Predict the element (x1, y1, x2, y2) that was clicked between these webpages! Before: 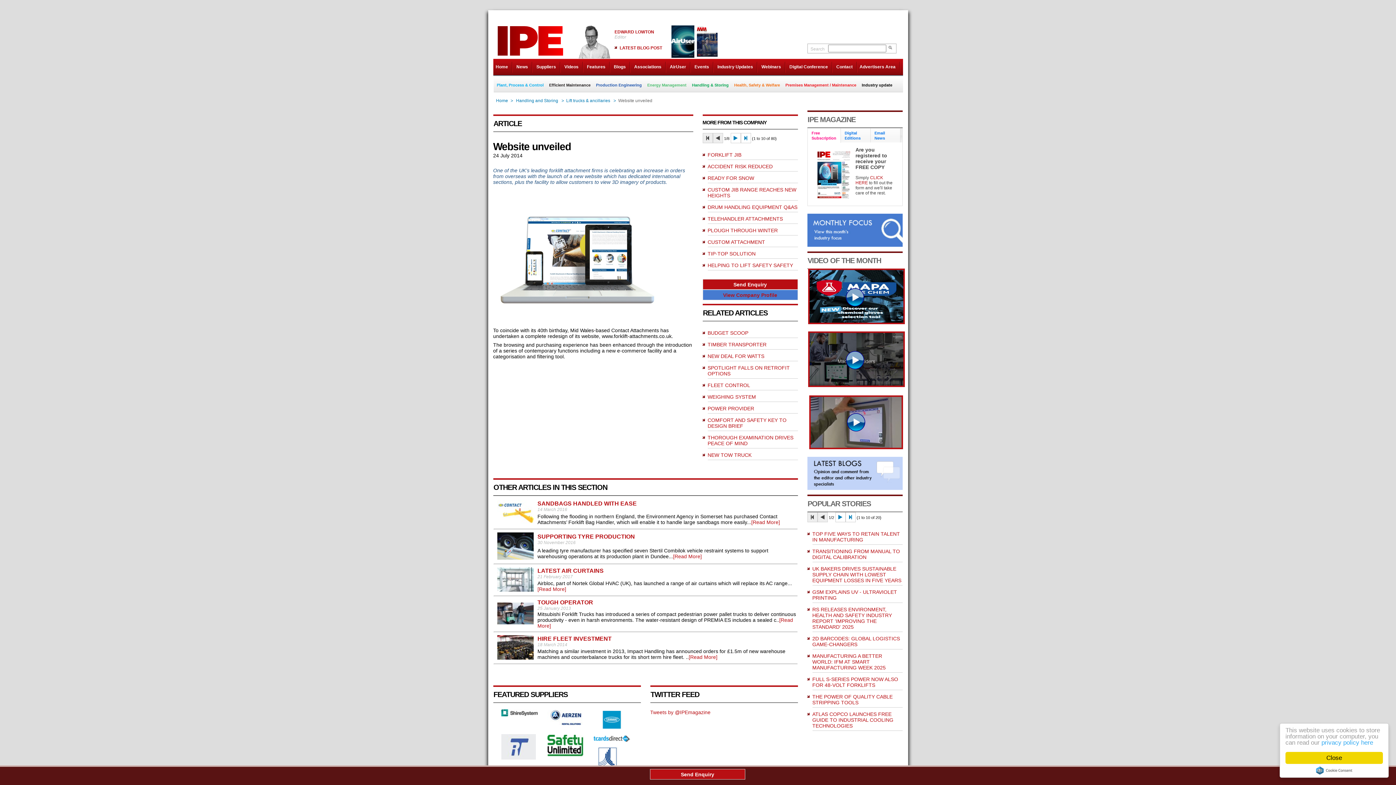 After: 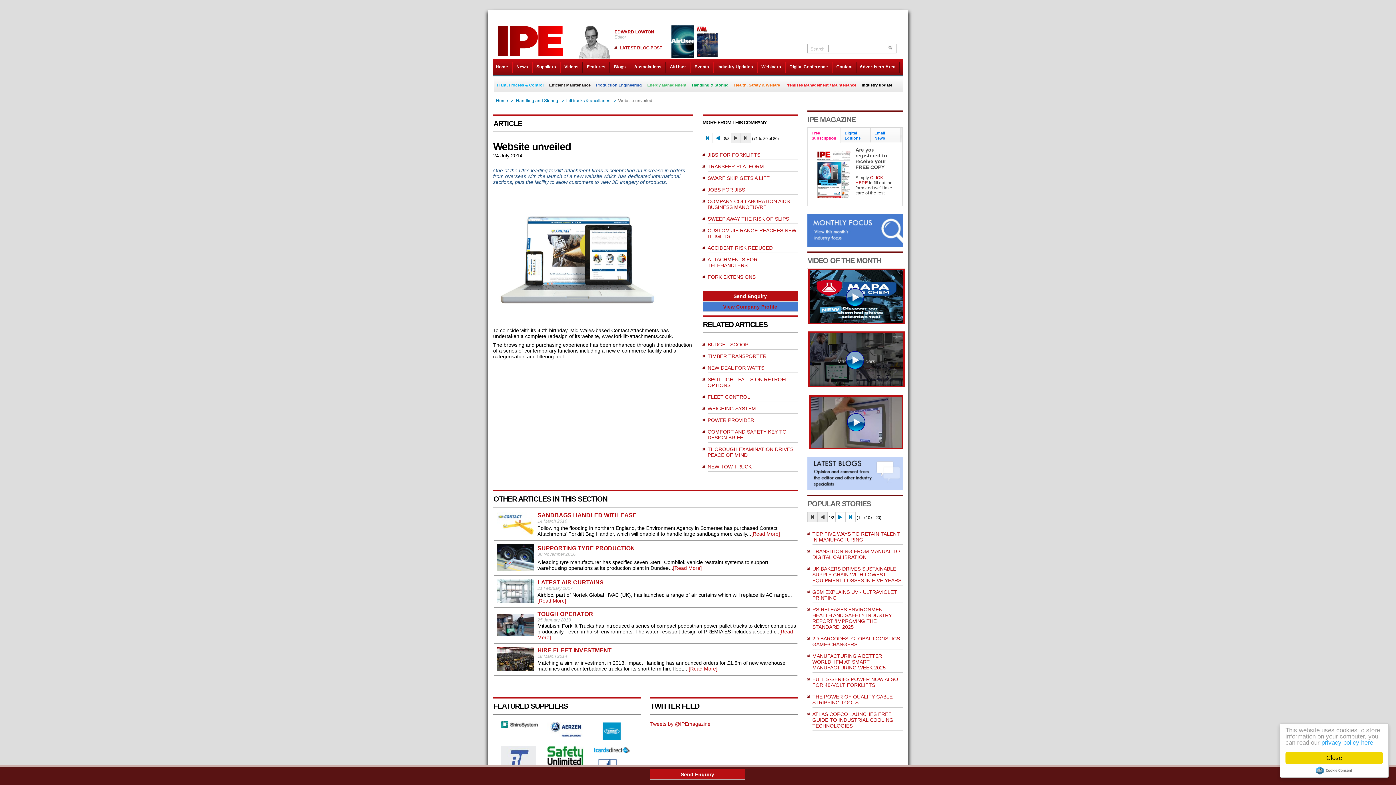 Action: bbox: (740, 133, 751, 143)